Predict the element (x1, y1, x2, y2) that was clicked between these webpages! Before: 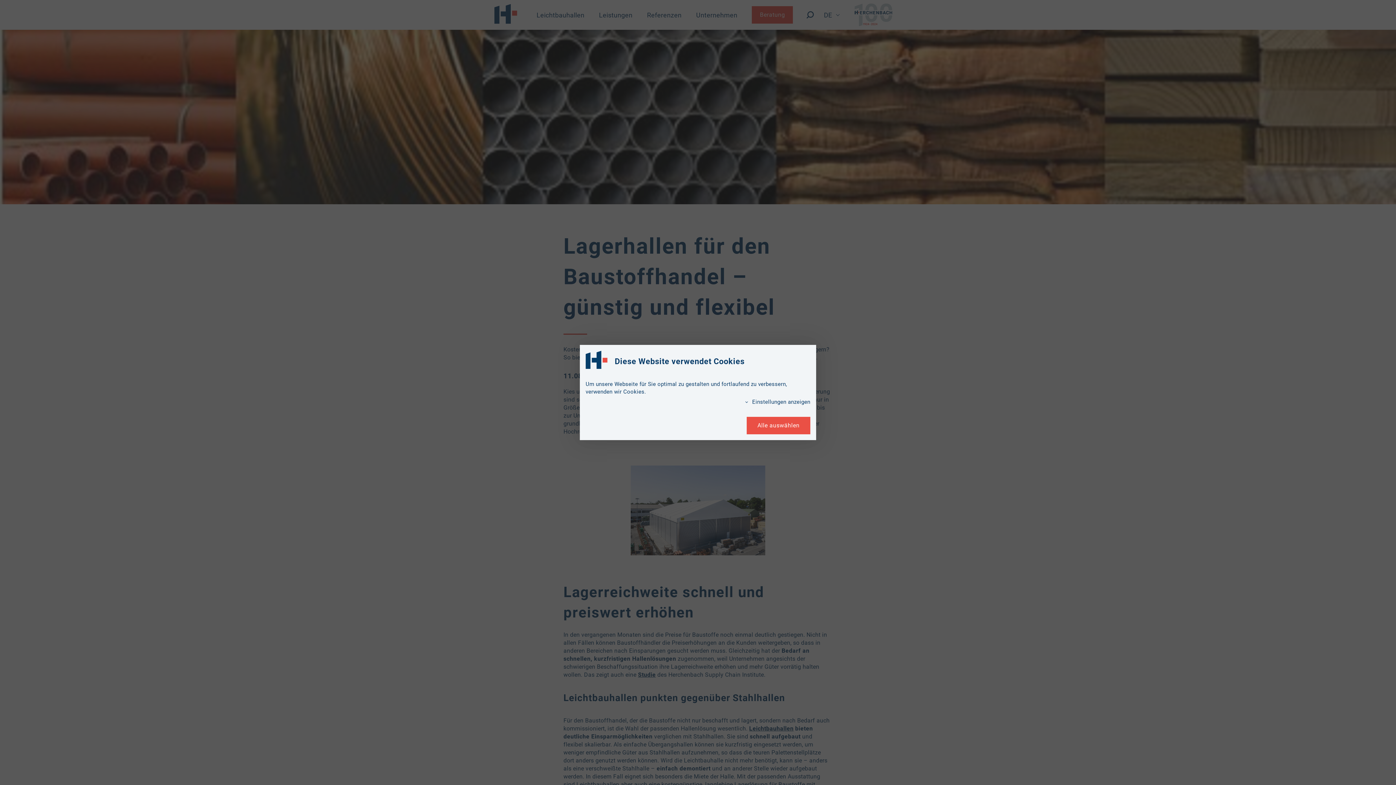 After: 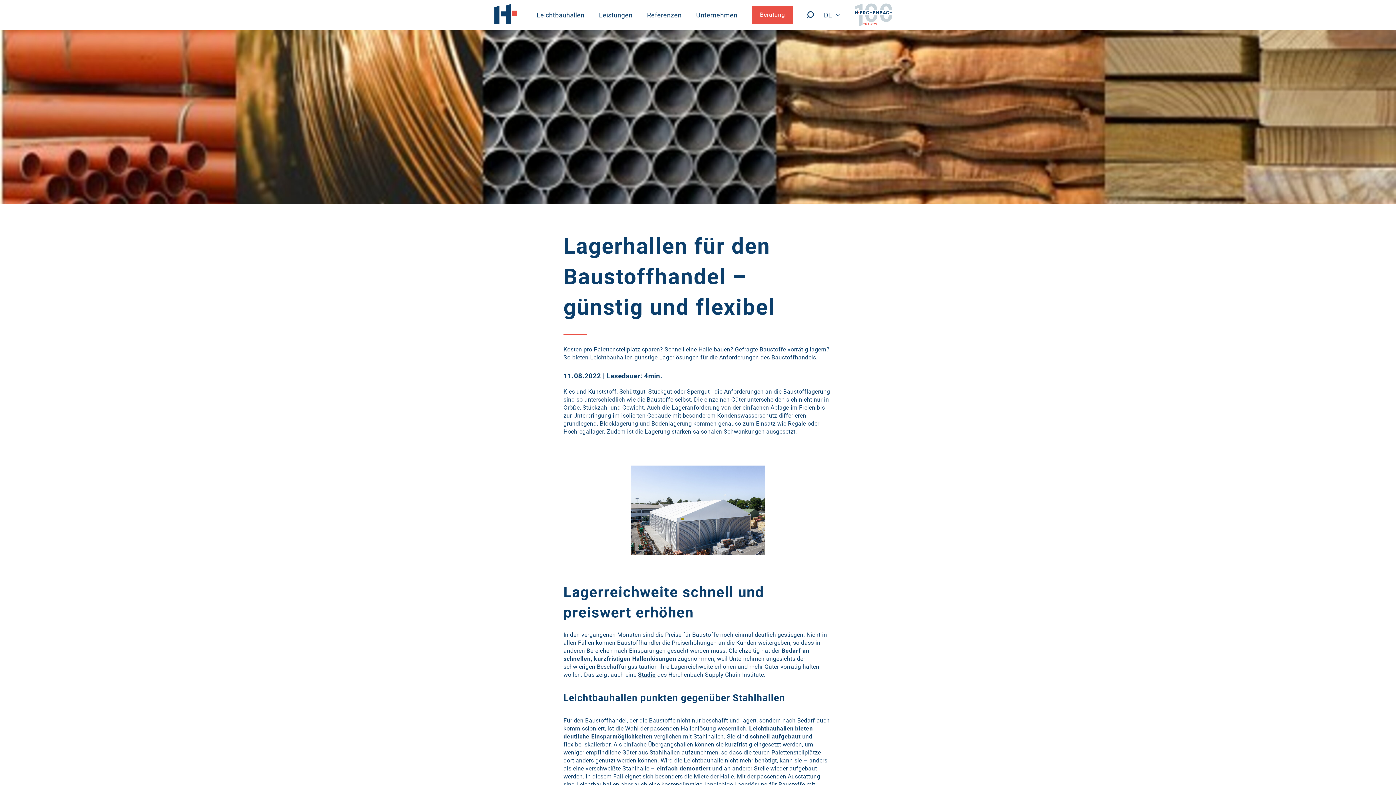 Action: label: Alle auswählen bbox: (746, 417, 810, 434)